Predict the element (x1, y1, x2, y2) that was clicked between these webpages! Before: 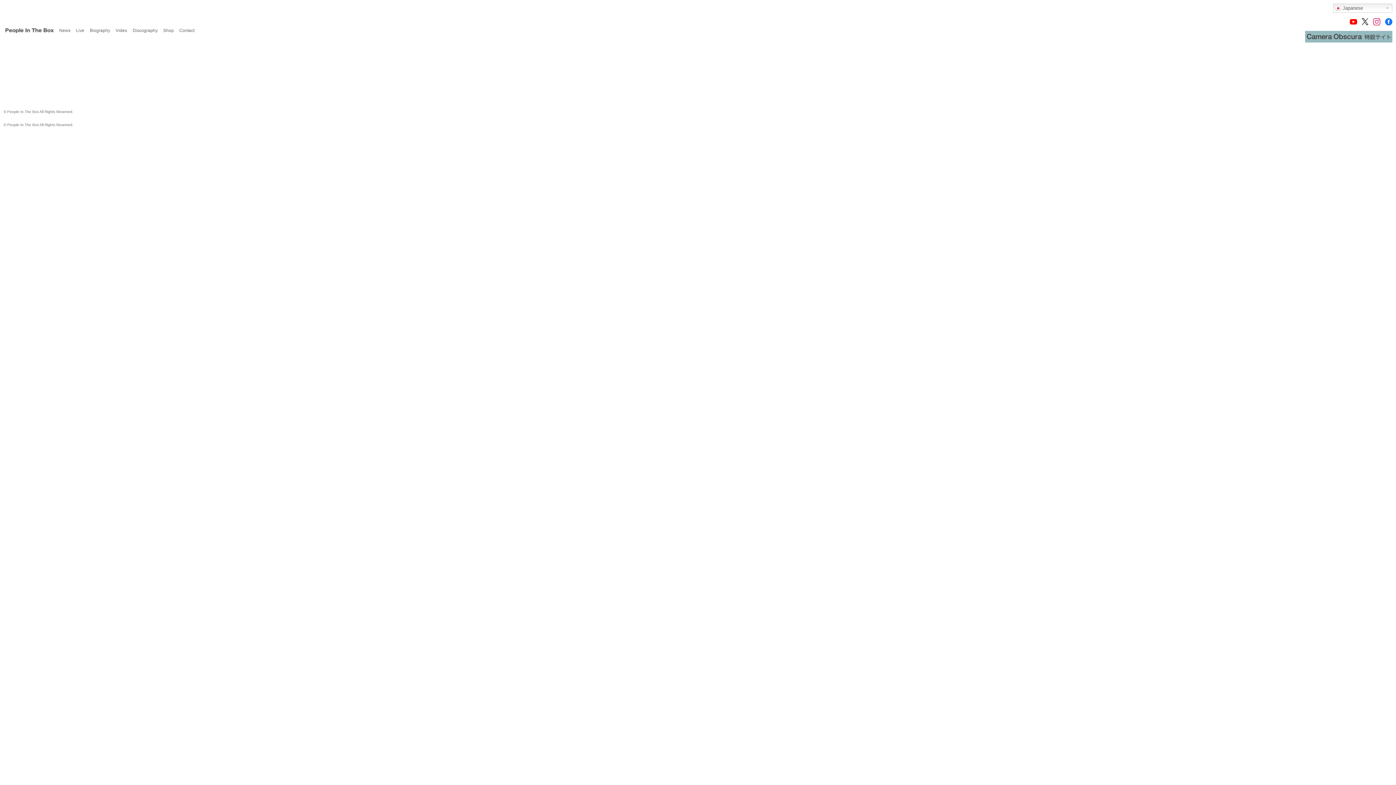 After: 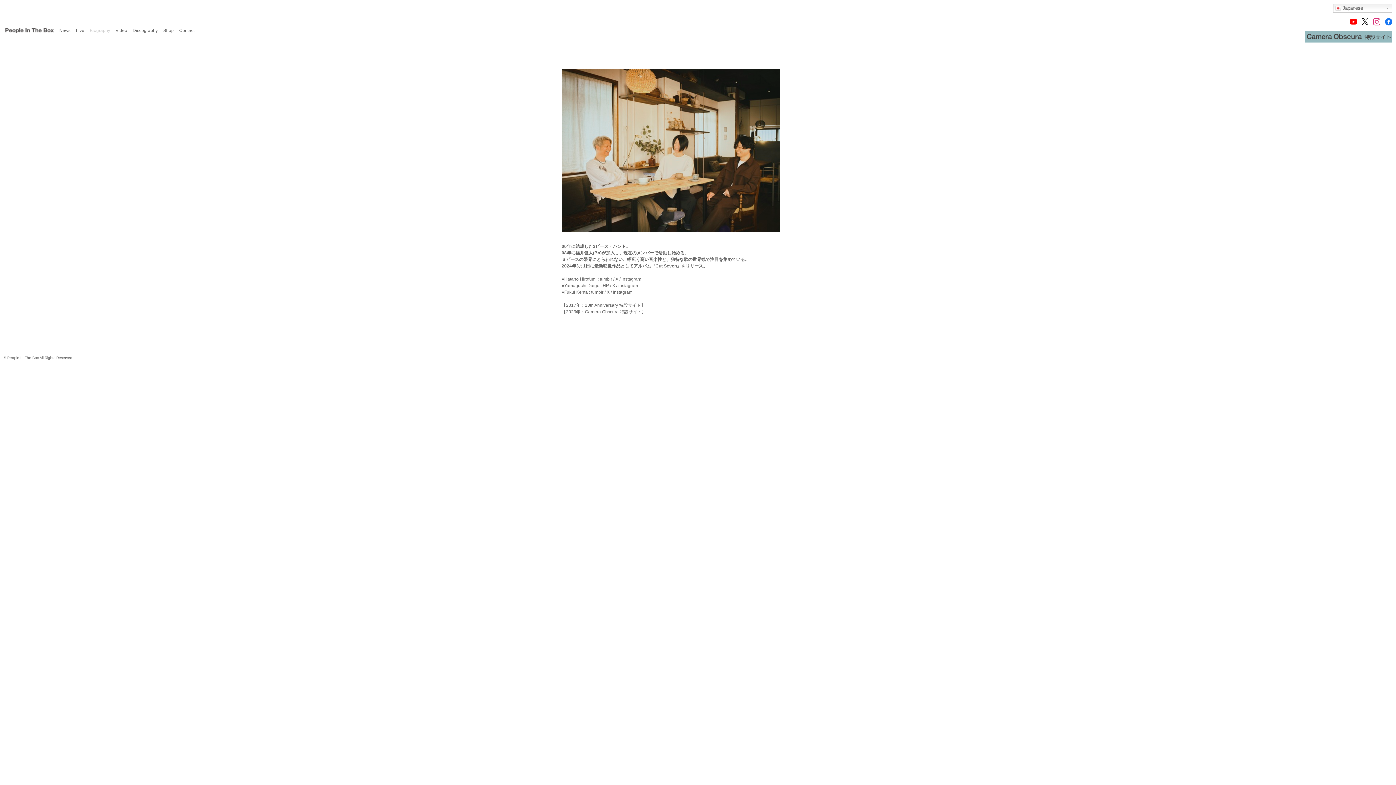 Action: label: Biography bbox: (89, 28, 110, 33)